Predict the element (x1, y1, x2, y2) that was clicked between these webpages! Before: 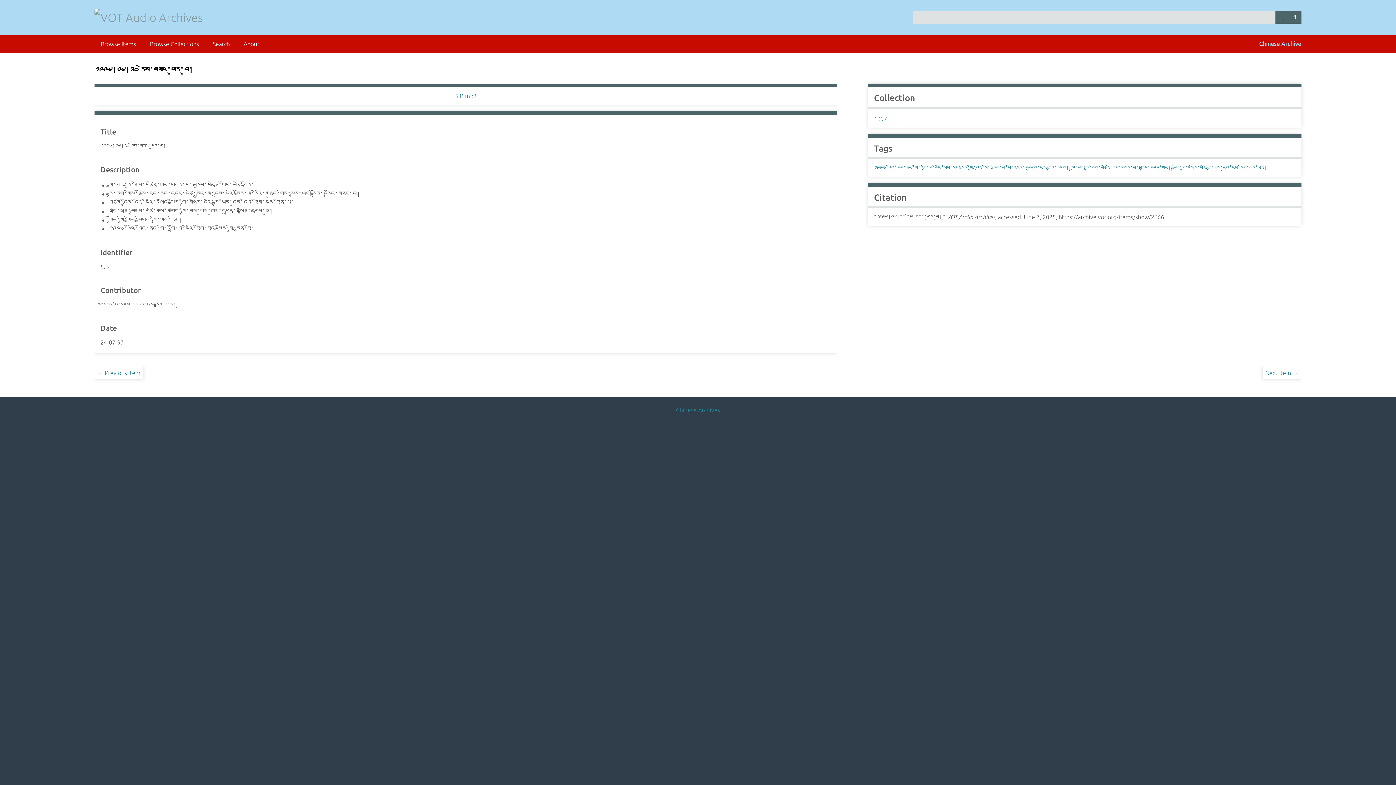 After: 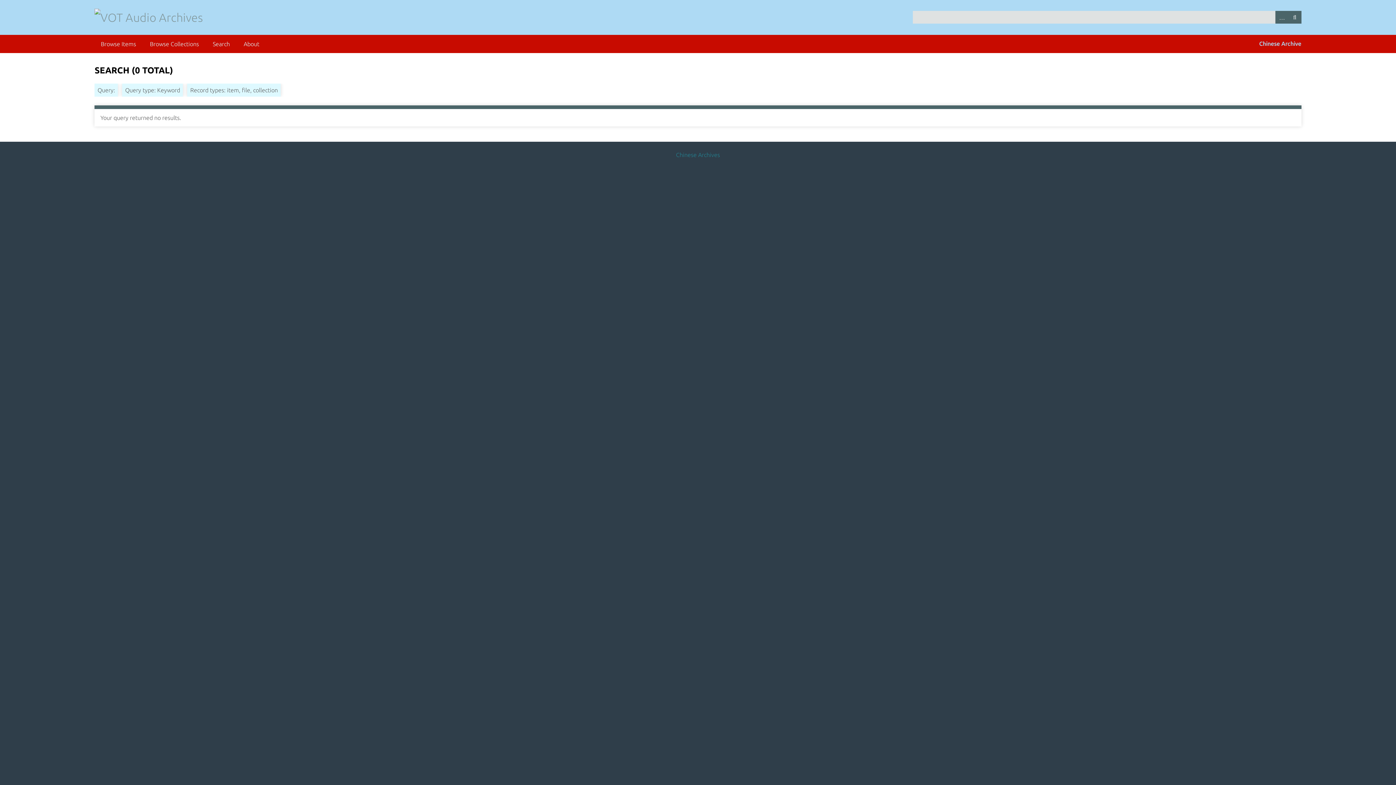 Action: bbox: (1288, 10, 1301, 23) label: SEARCH